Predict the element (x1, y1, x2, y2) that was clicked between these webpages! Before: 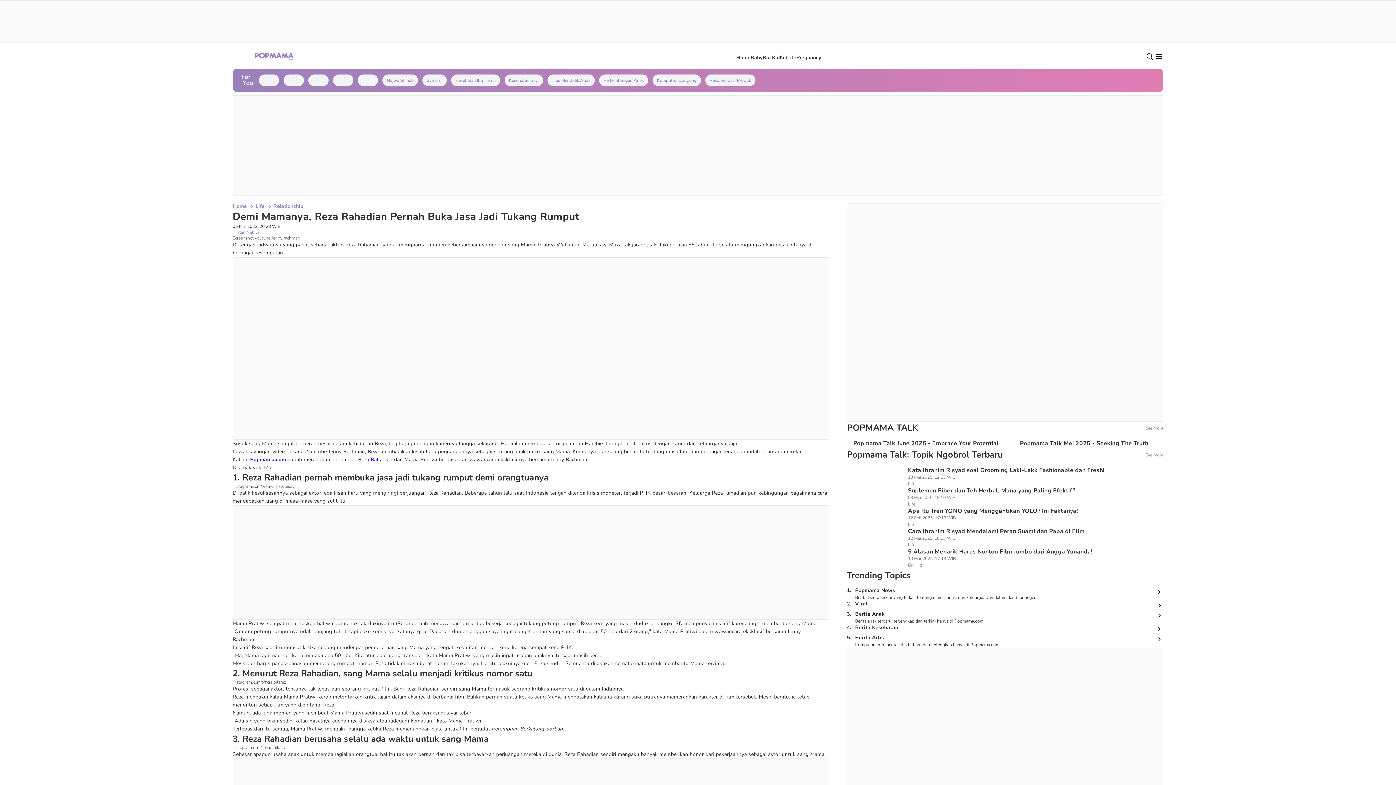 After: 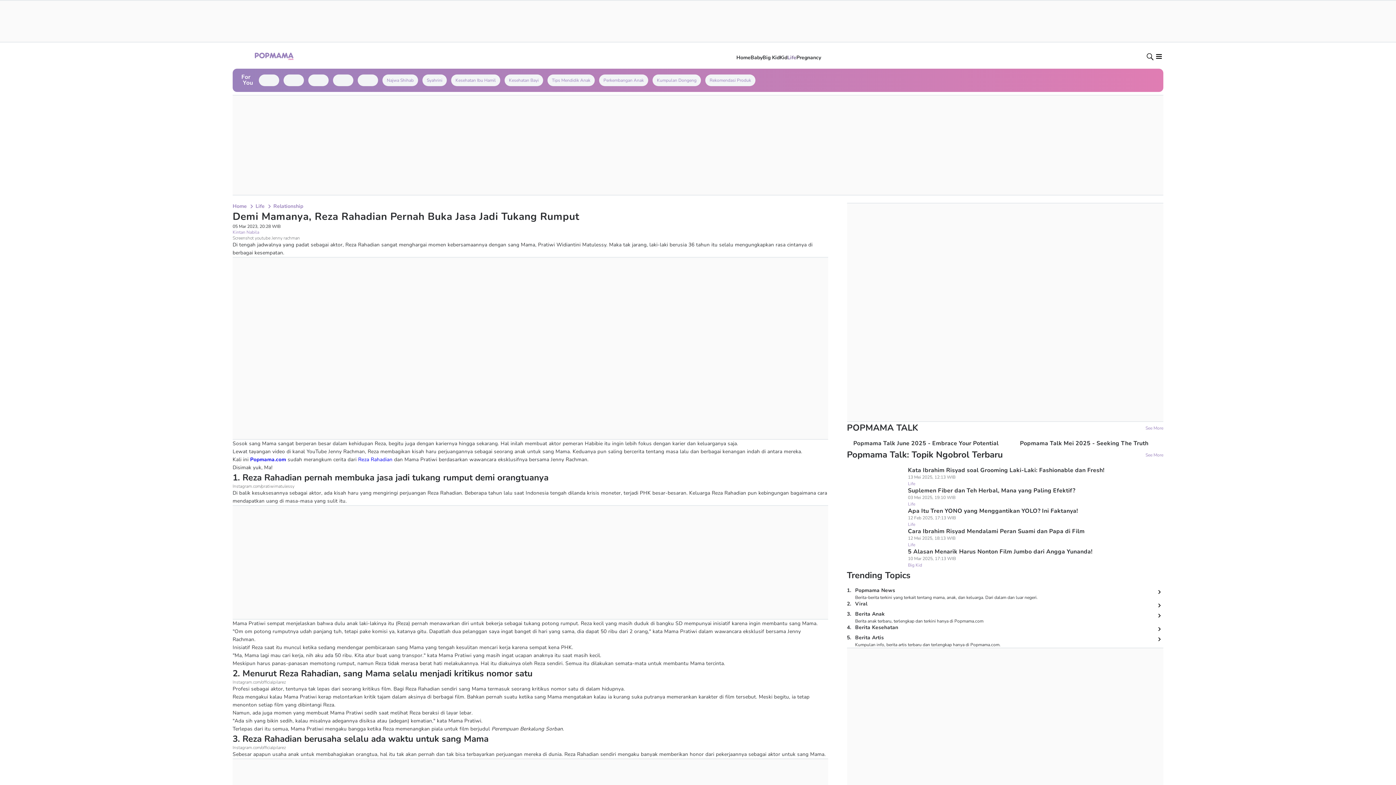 Action: bbox: (795, 183, 911, 192)